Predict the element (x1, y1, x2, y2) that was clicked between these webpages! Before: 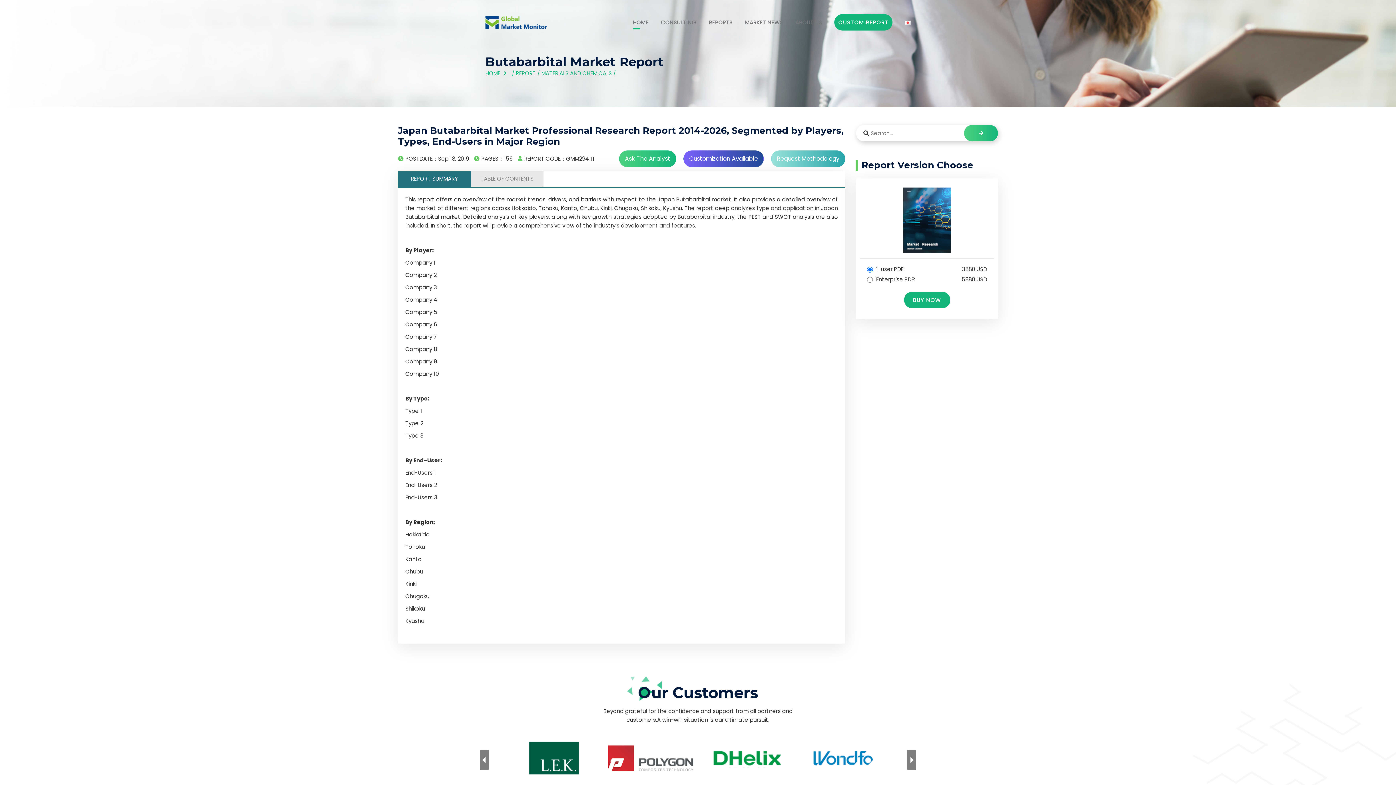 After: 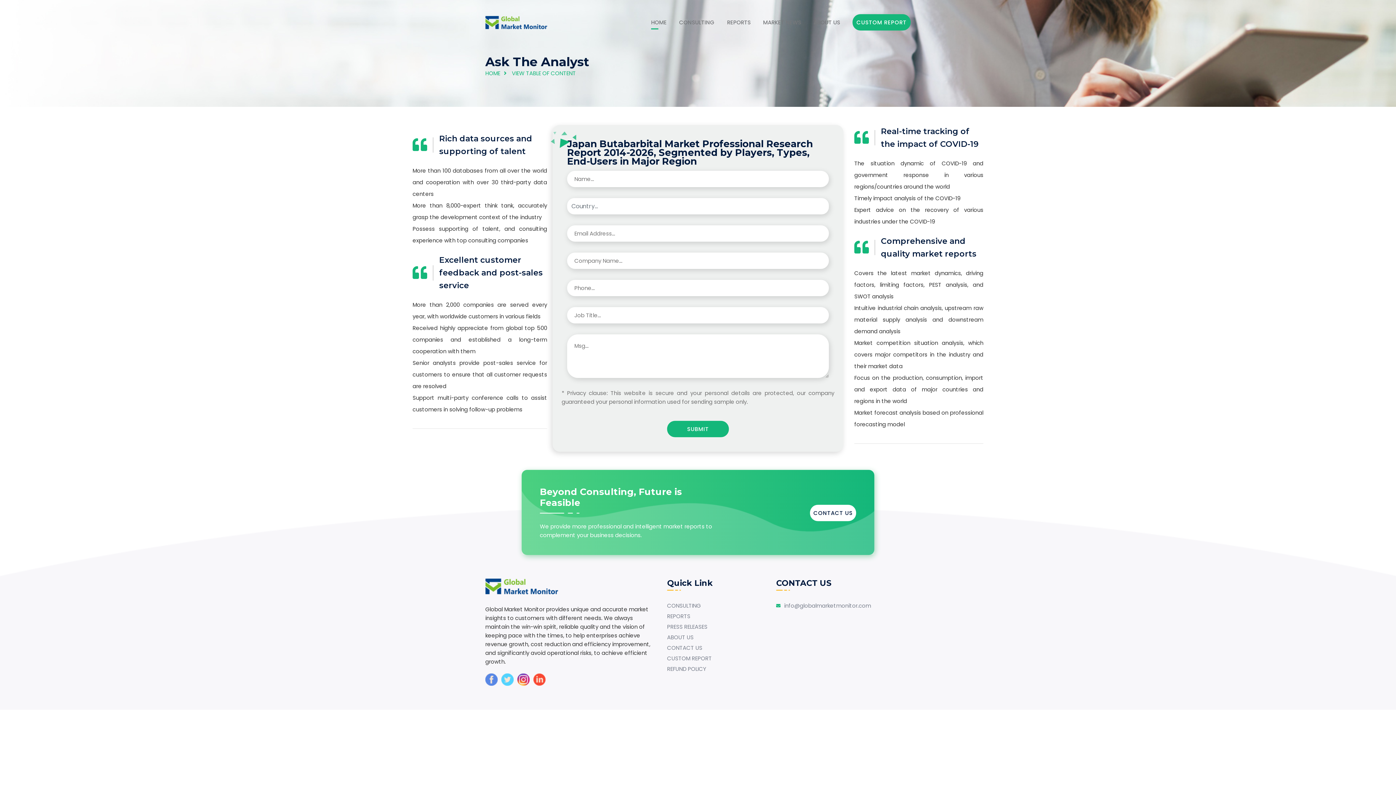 Action: label: Ask The Analyst bbox: (619, 150, 676, 167)